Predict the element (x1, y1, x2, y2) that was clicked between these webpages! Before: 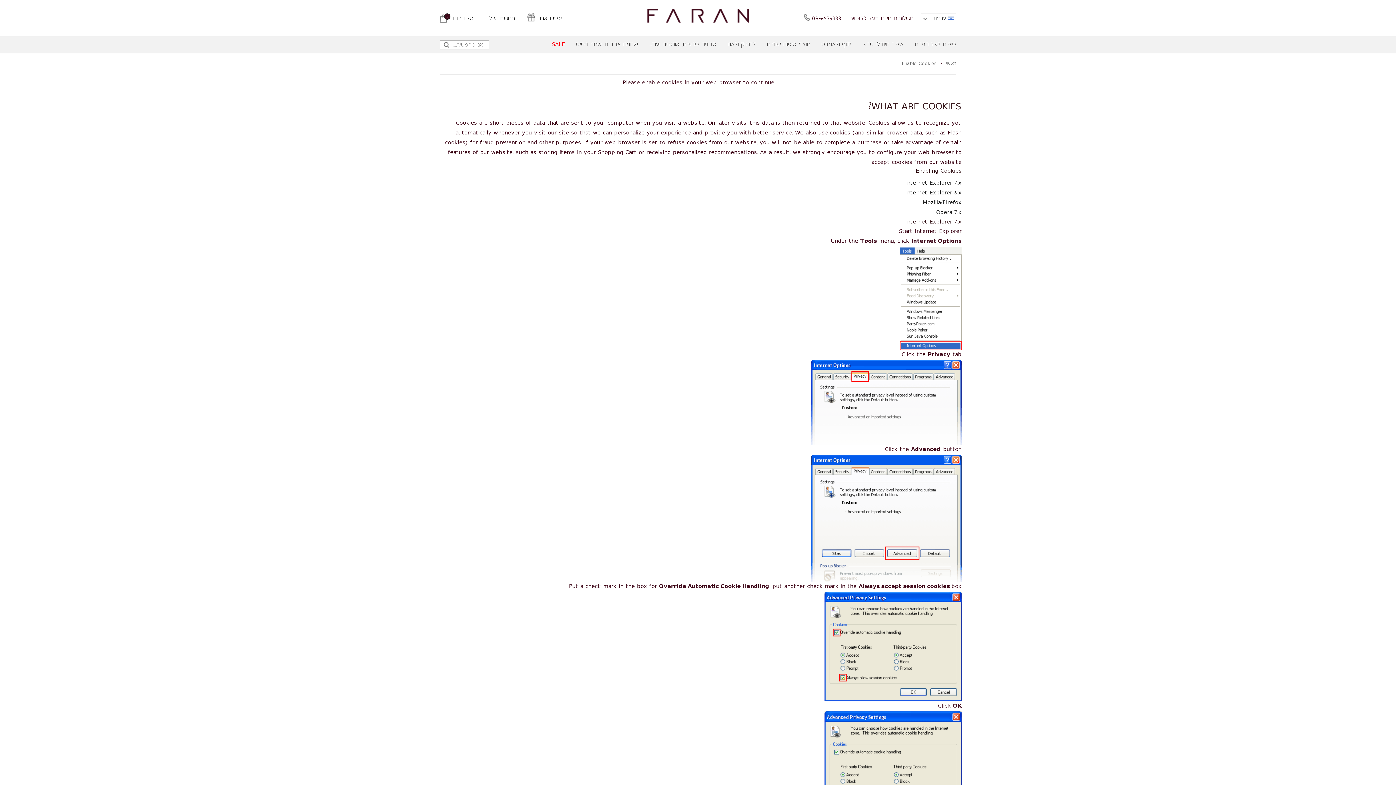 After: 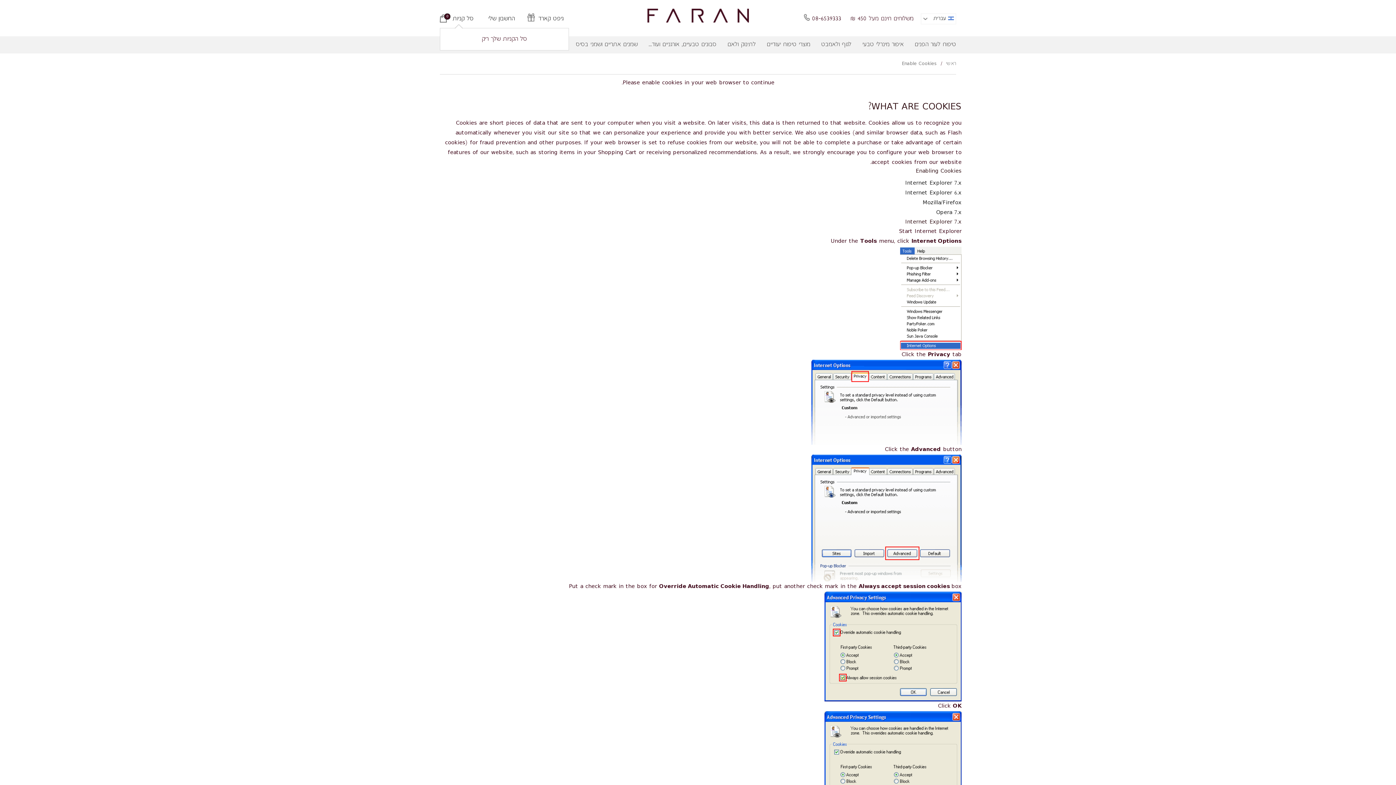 Action: bbox: (440, 13, 477, 24) label: סל קניות
0